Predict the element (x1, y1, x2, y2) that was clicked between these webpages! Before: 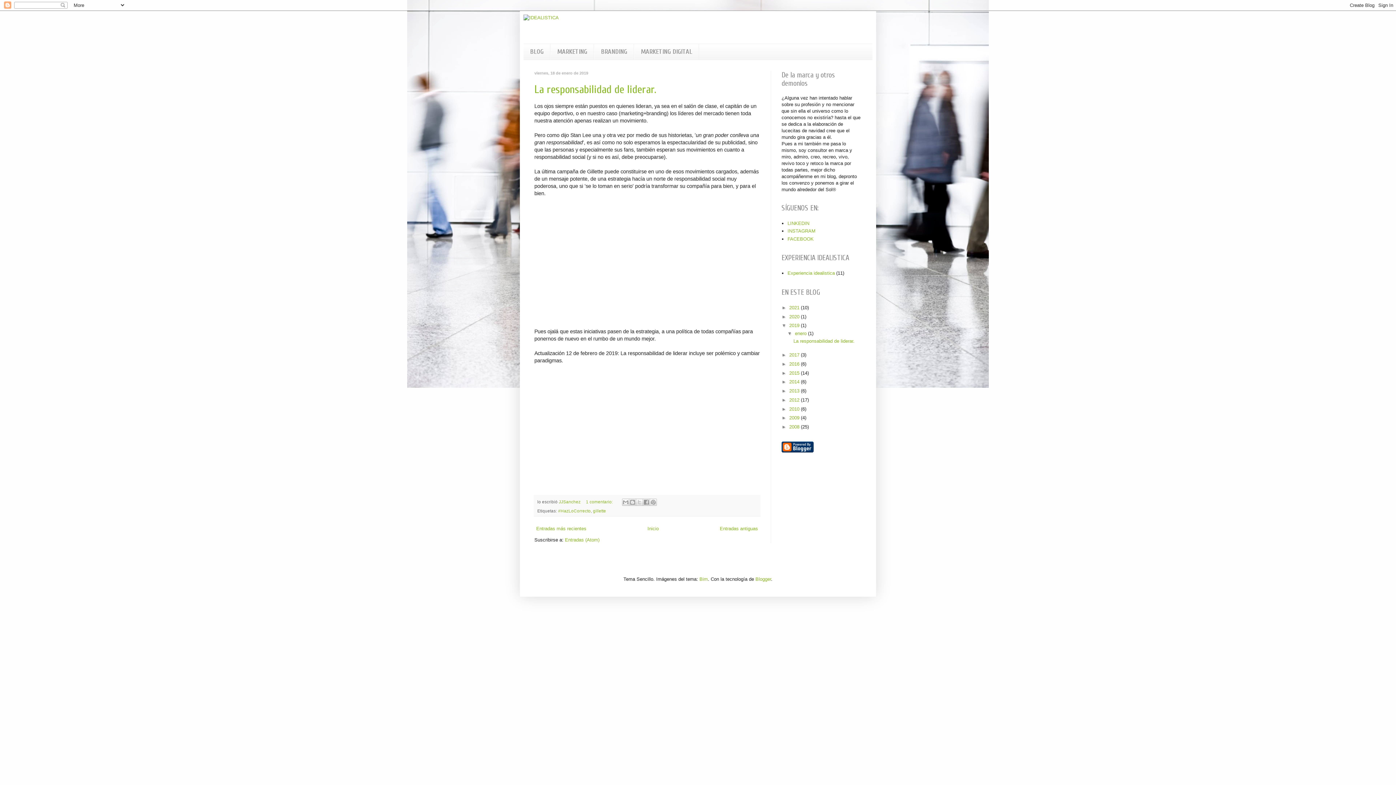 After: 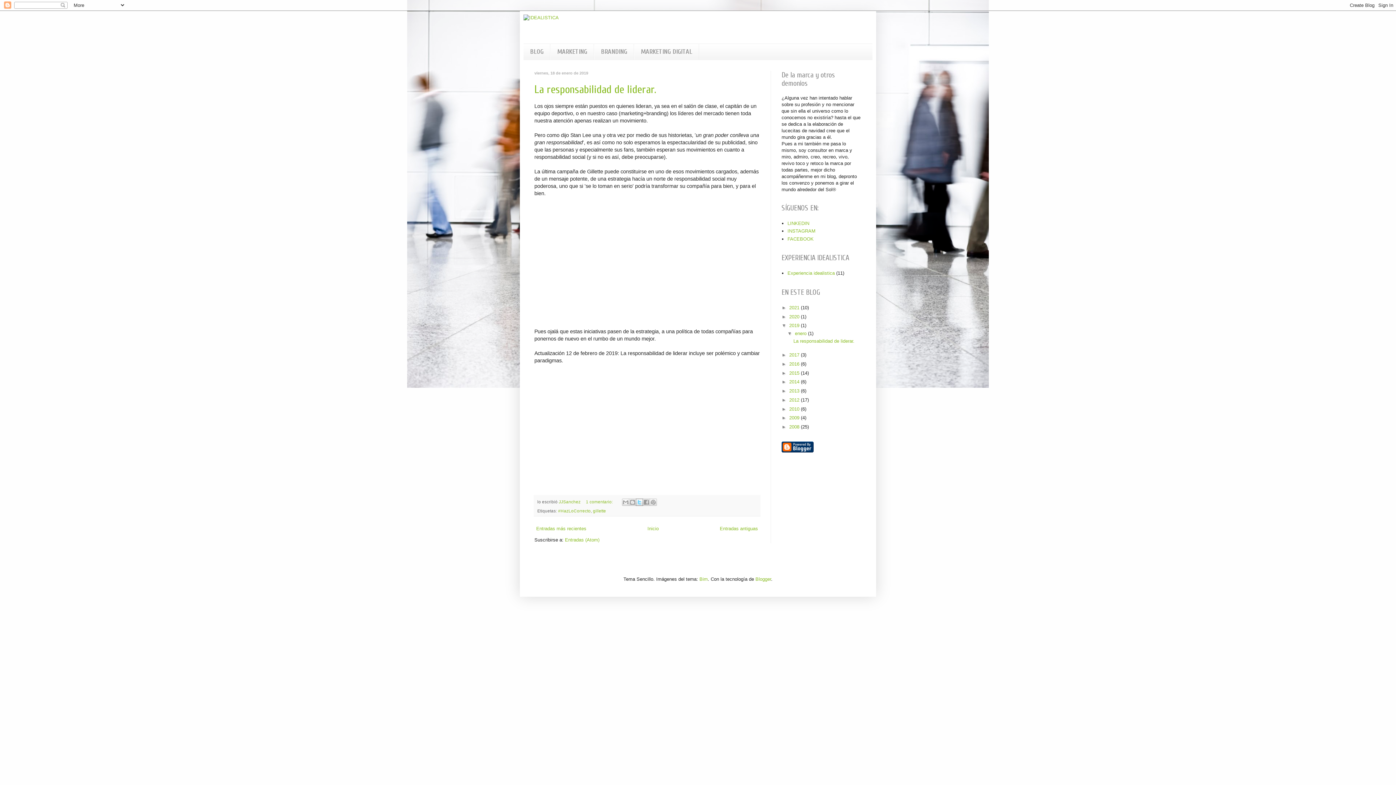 Action: label: Compartir en X bbox: (636, 499, 643, 506)